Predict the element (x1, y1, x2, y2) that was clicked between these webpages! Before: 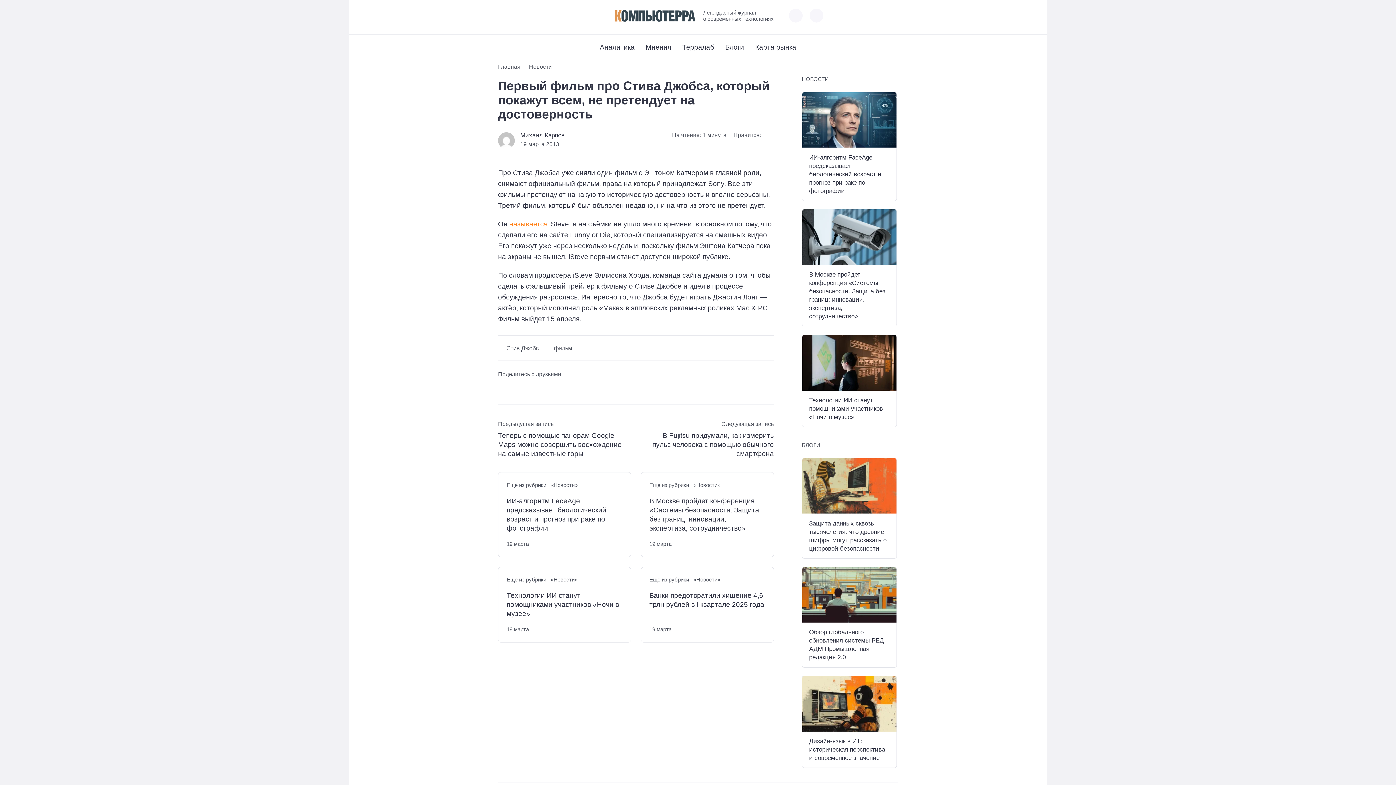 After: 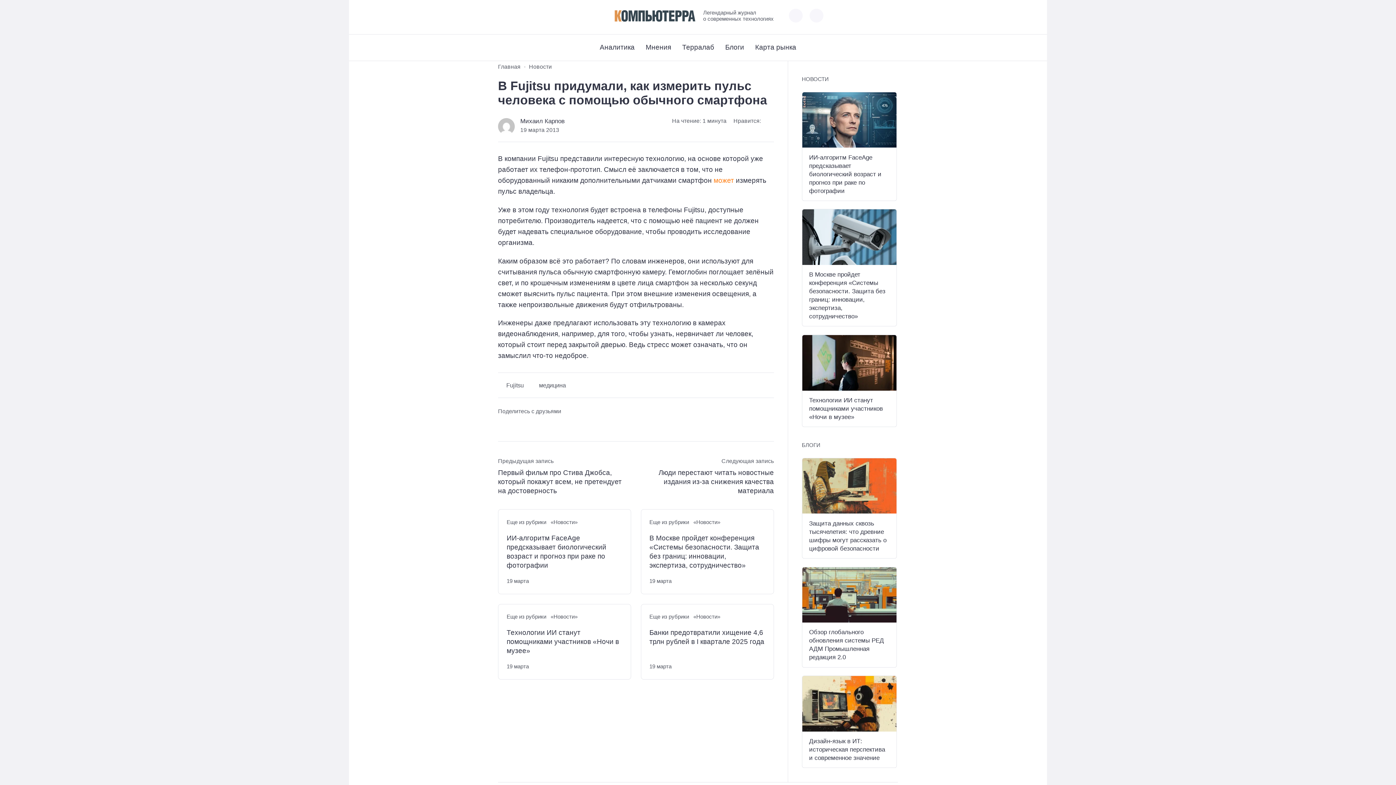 Action: bbox: (649, 419, 774, 458) label: Следующая запись

В Fujitsu придумали, как измерить пульс человека с помощью обычного смартфона